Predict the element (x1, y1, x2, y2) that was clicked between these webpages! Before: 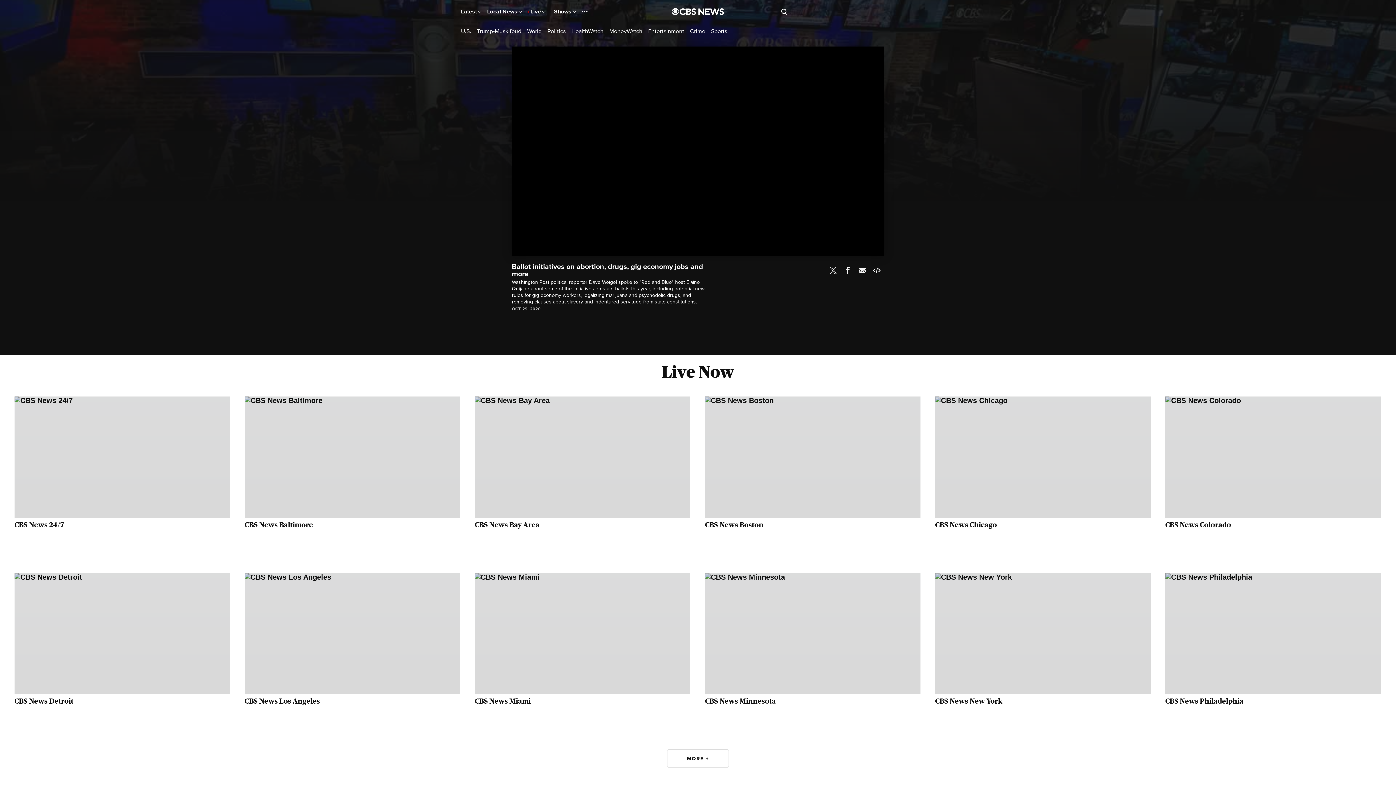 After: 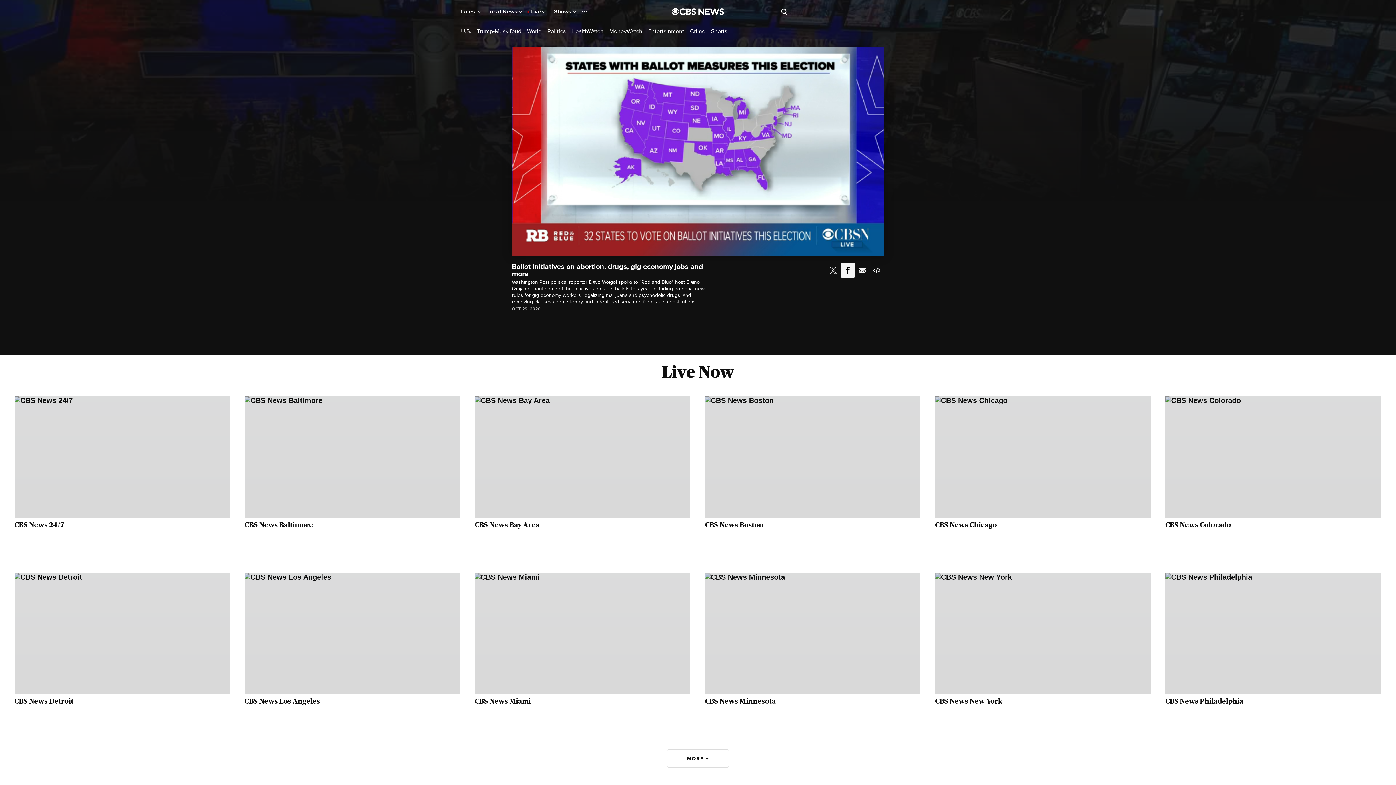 Action: label: Facebook  bbox: (840, 263, 855, 277)